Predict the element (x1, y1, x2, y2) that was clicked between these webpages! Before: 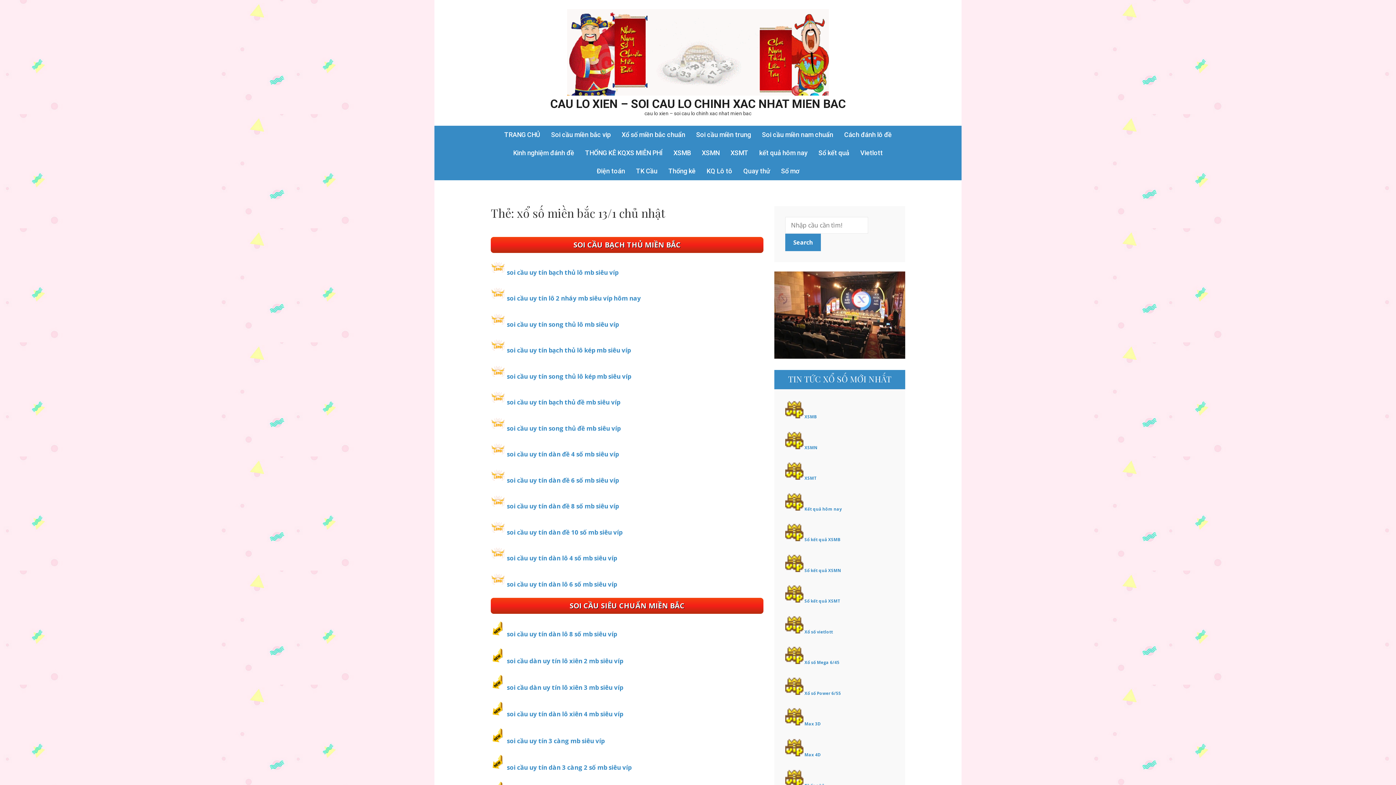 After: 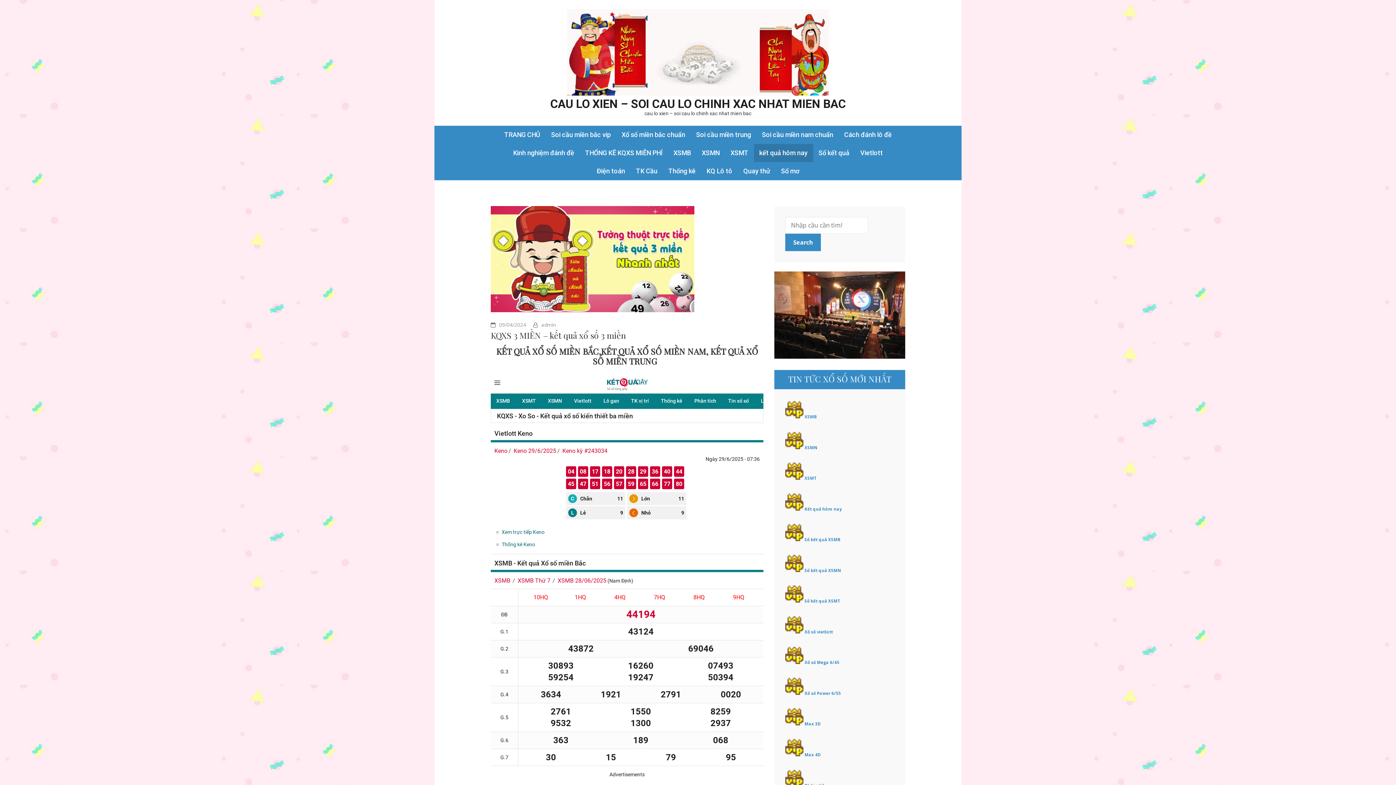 Action: label: kết quả hôm nay bbox: (754, 144, 813, 162)